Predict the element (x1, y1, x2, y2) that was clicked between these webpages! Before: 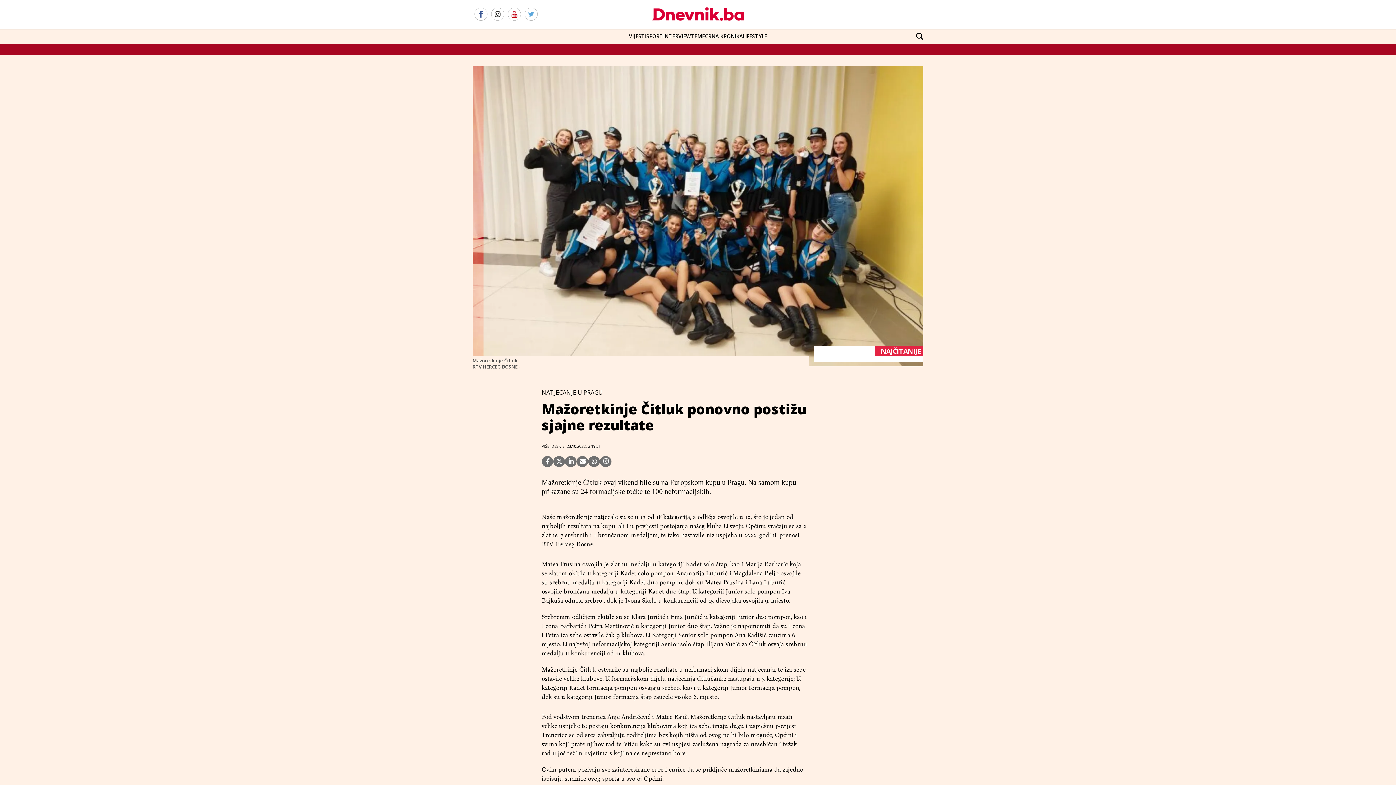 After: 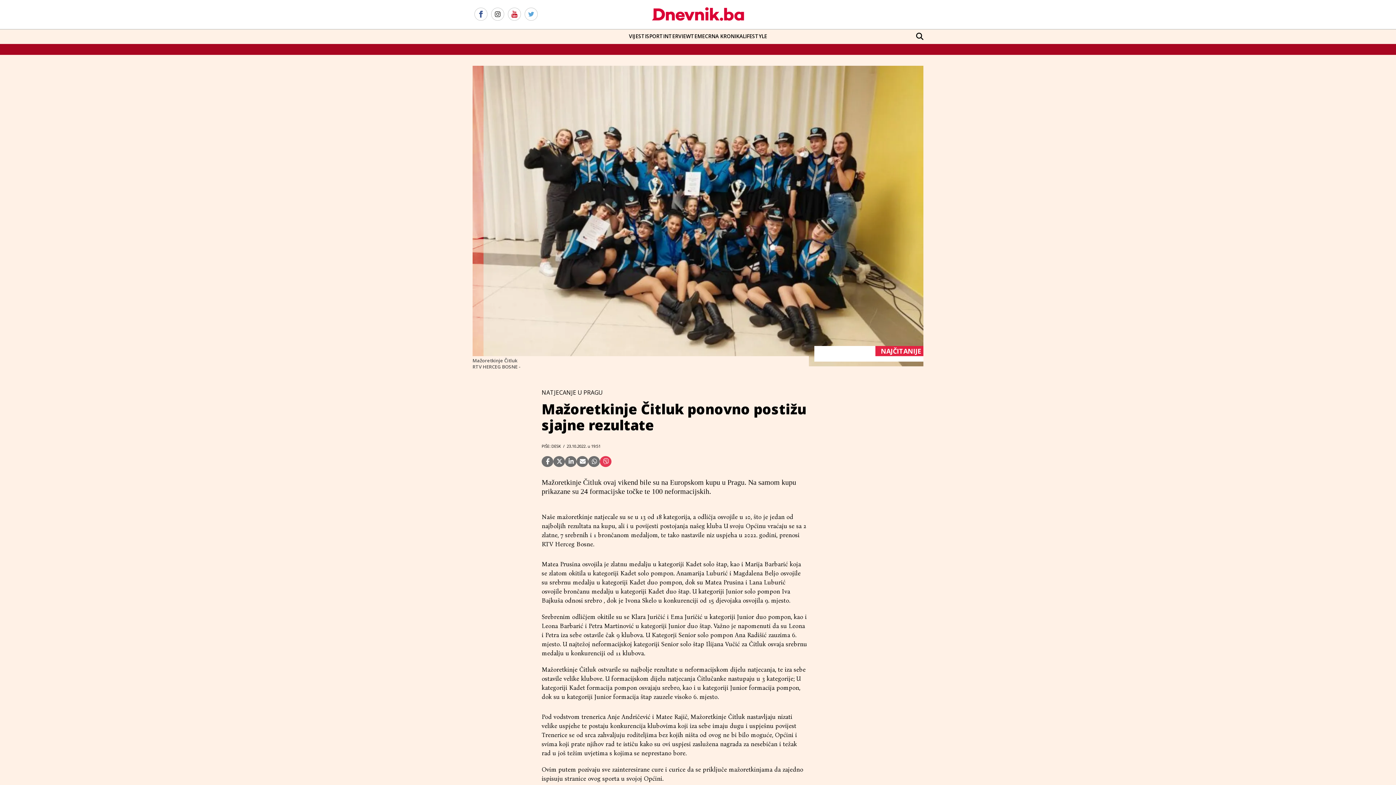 Action: bbox: (600, 456, 611, 467)